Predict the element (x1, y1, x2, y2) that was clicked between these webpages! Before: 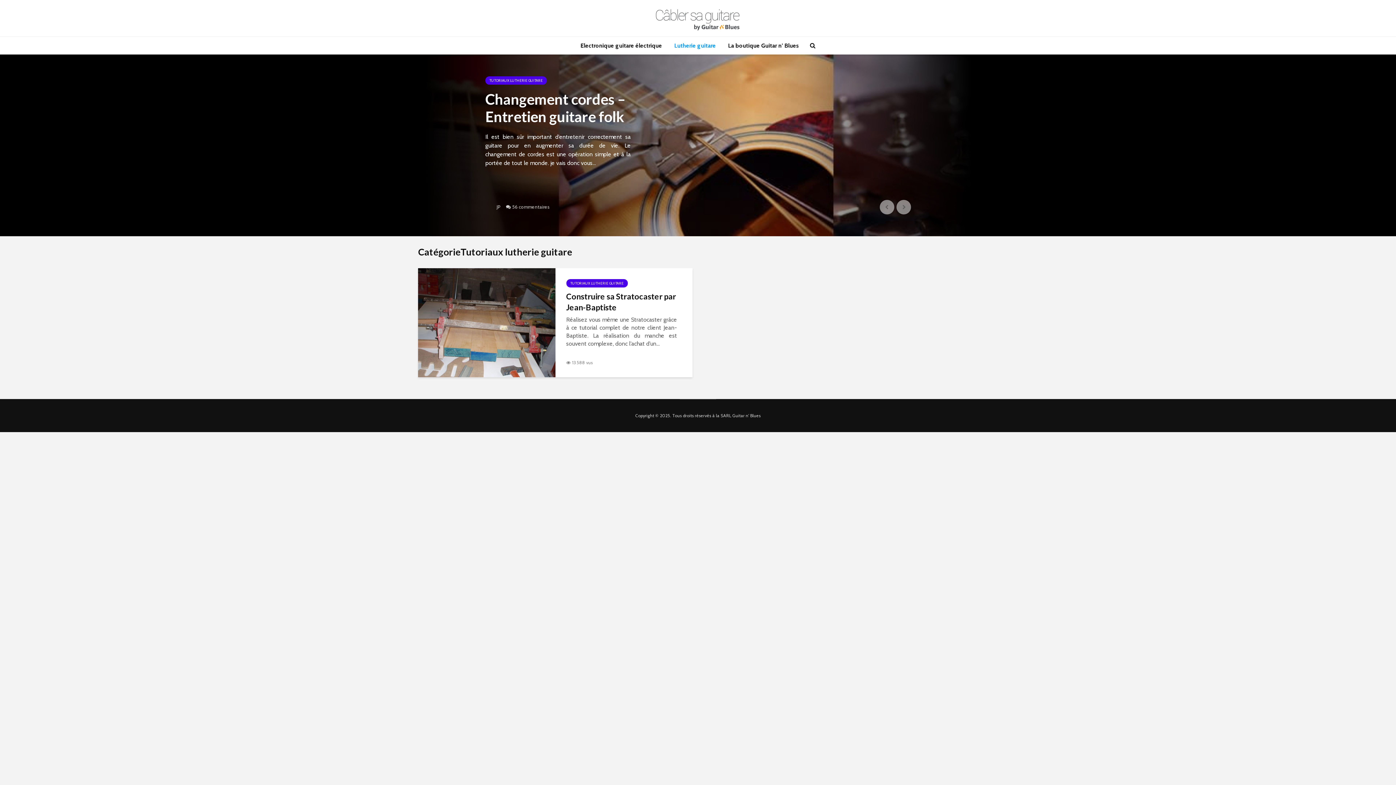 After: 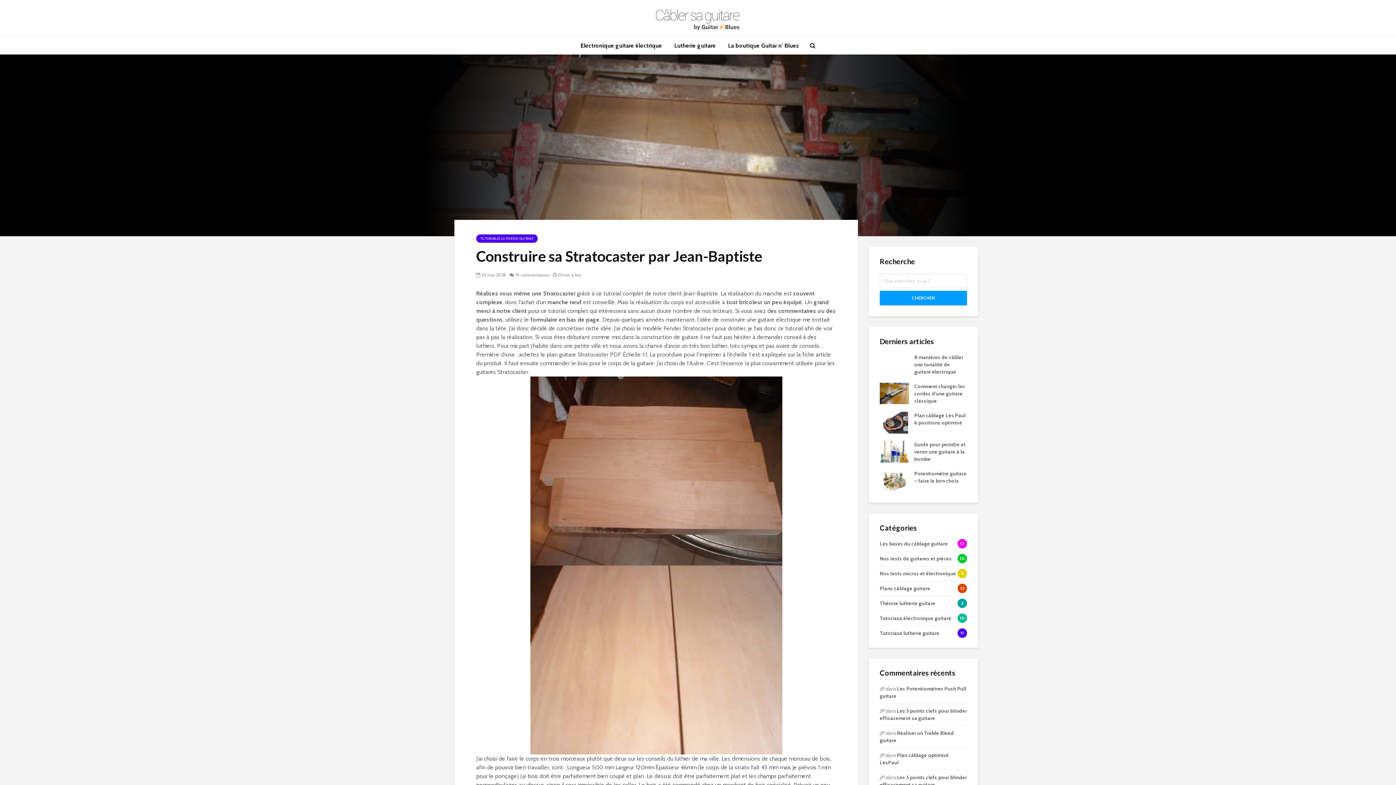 Action: label: Construire sa Stratocaster par Jean-Baptiste bbox: (566, 291, 677, 313)